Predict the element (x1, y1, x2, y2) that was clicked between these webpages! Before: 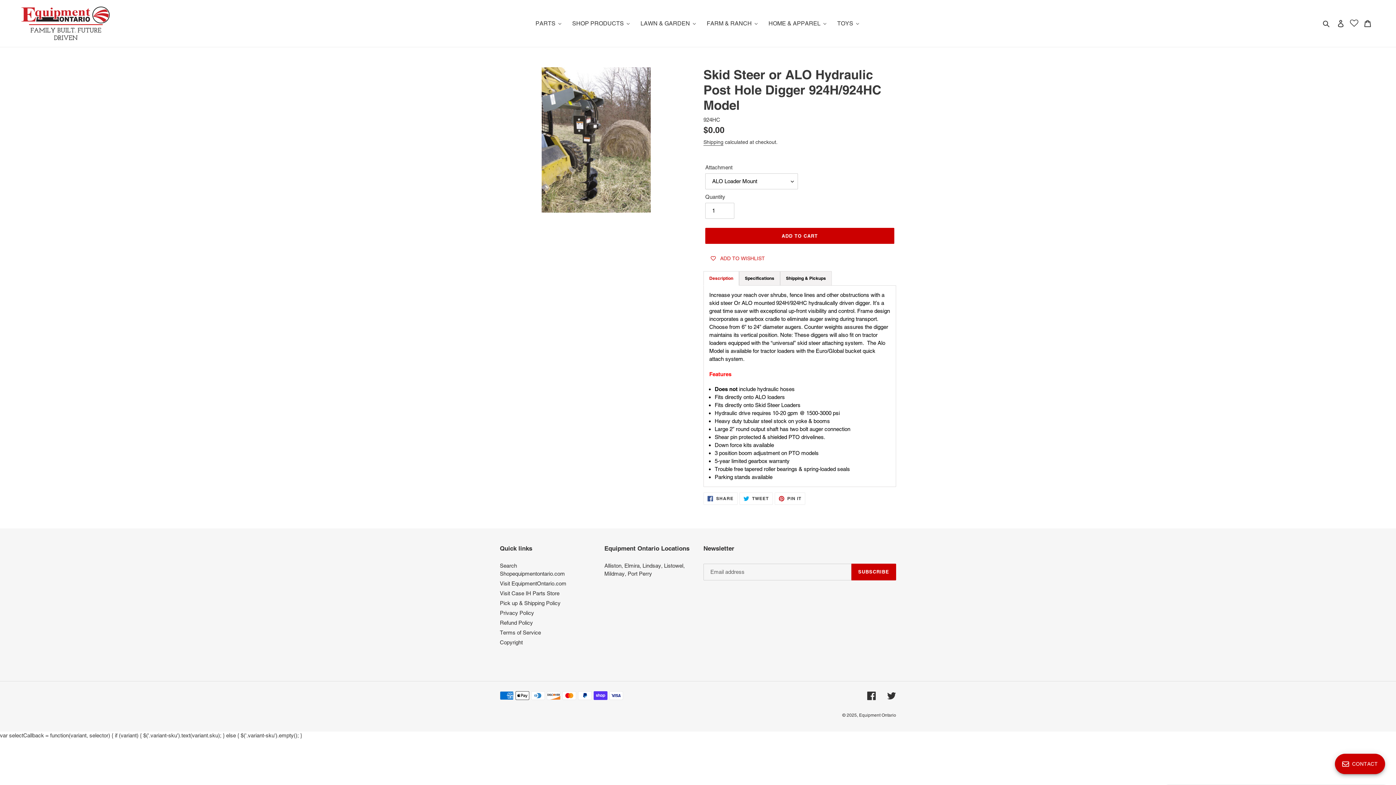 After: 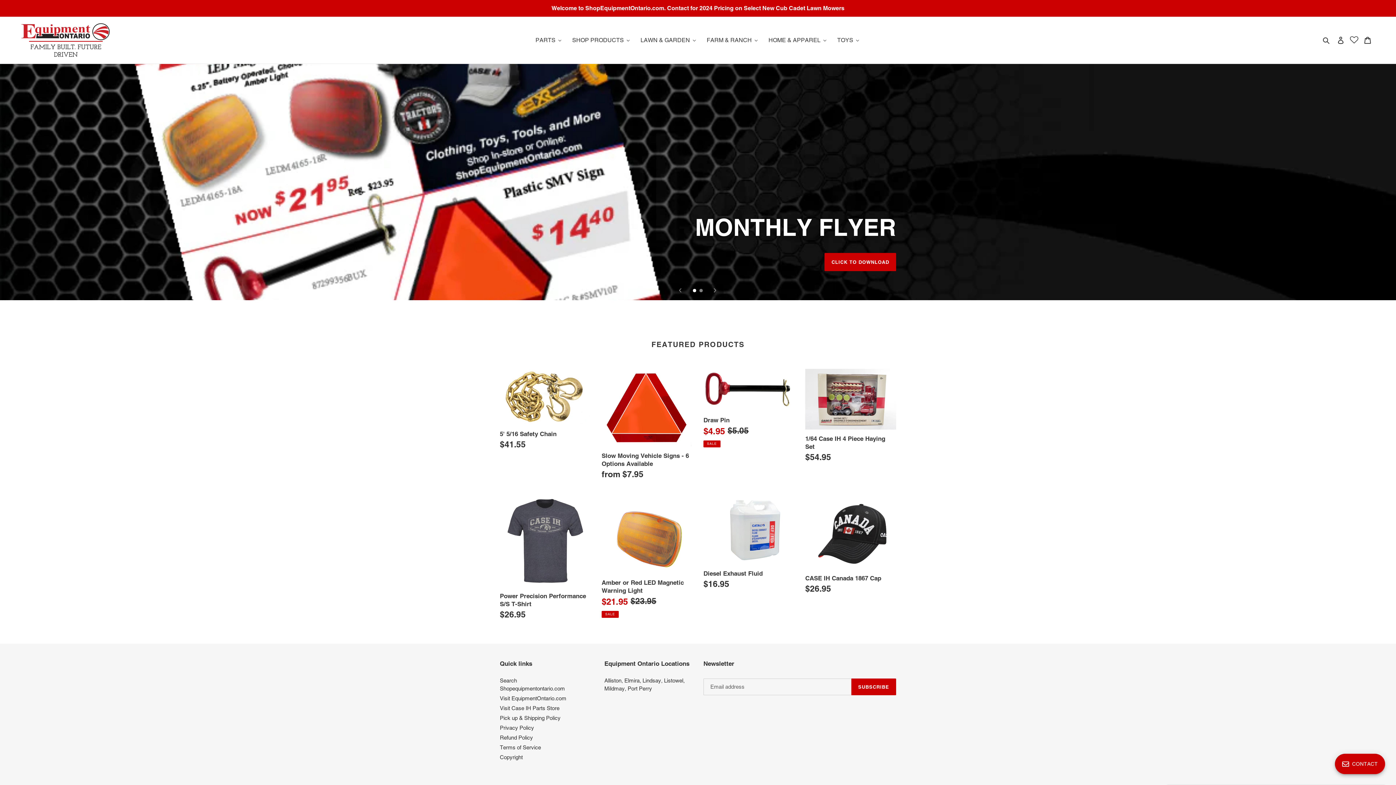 Action: bbox: (20, 5, 110, 41)